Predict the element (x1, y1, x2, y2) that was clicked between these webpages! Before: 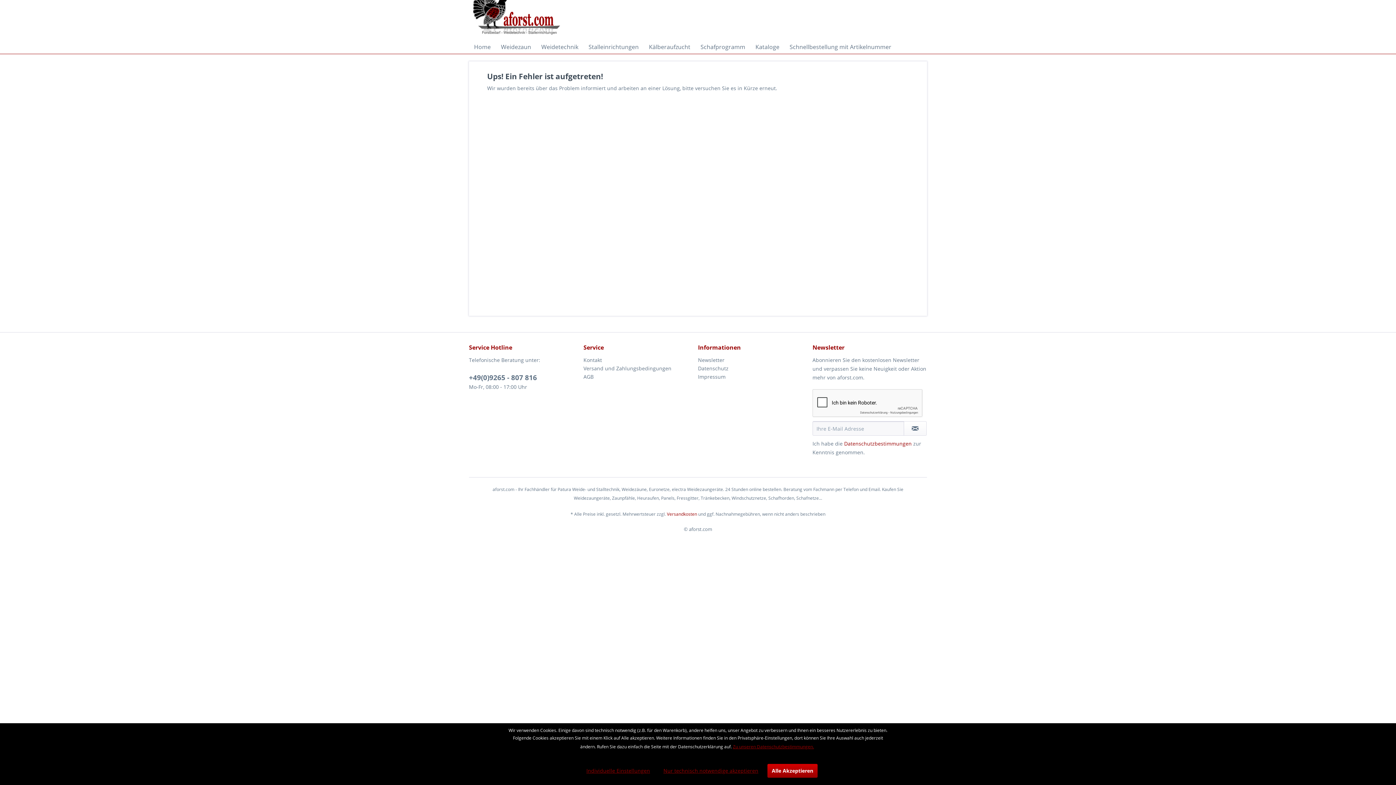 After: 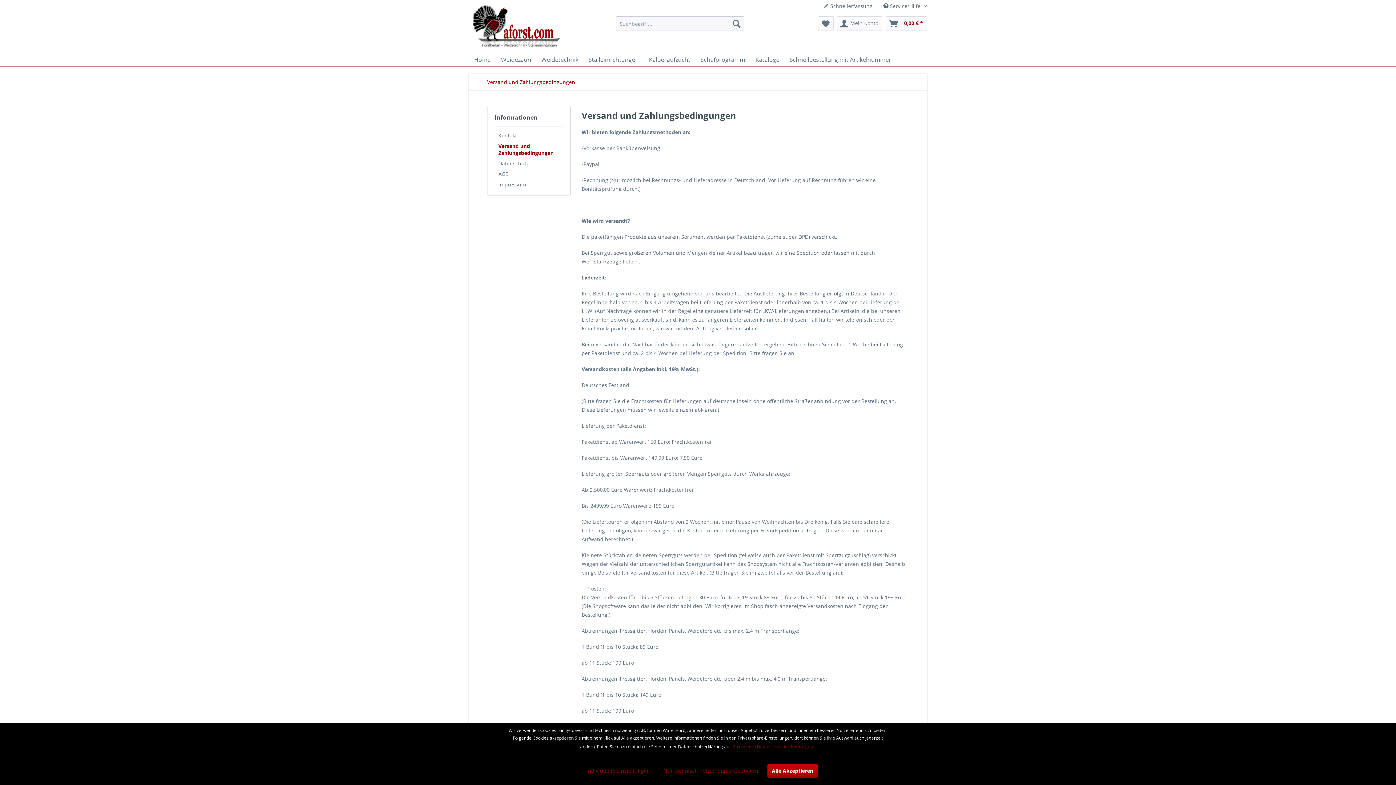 Action: bbox: (667, 511, 697, 517) label: Versandkosten